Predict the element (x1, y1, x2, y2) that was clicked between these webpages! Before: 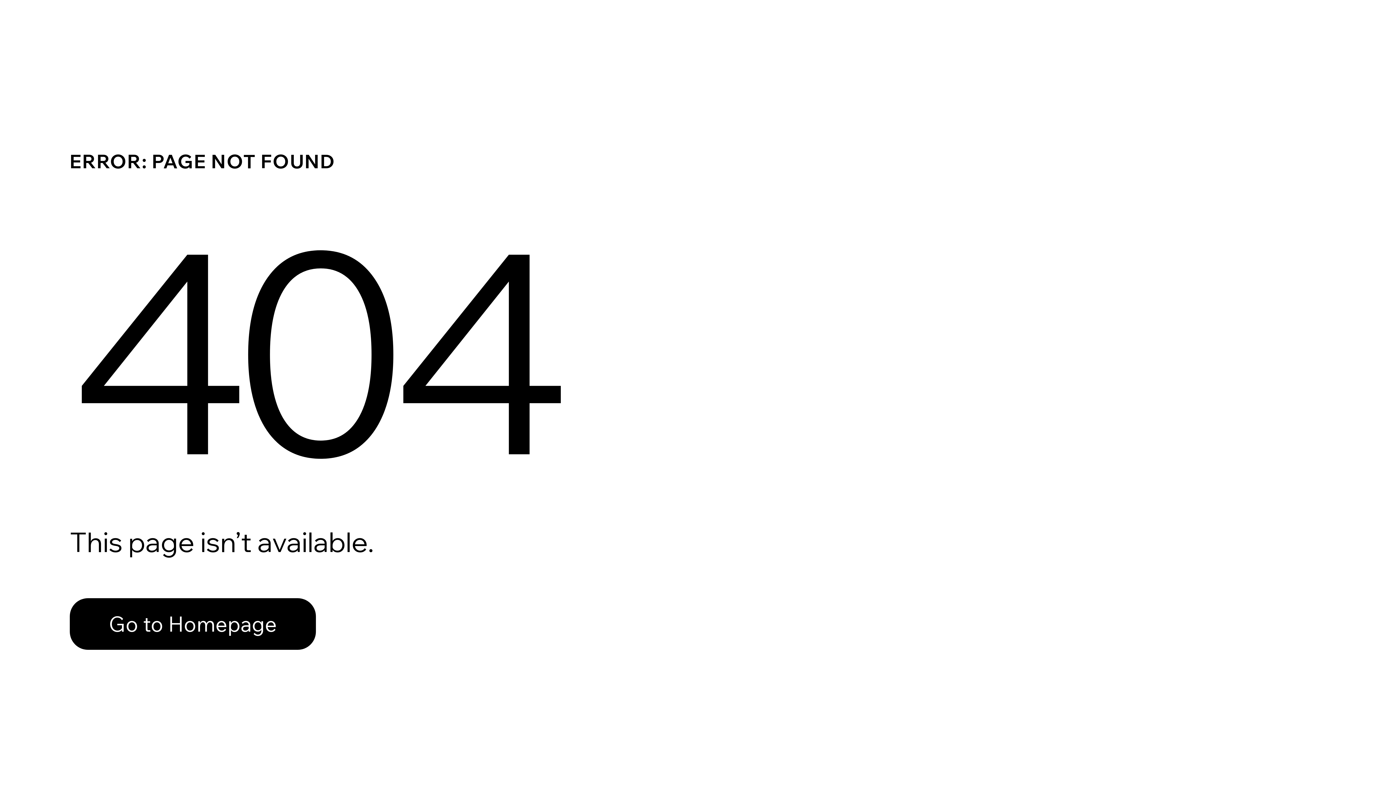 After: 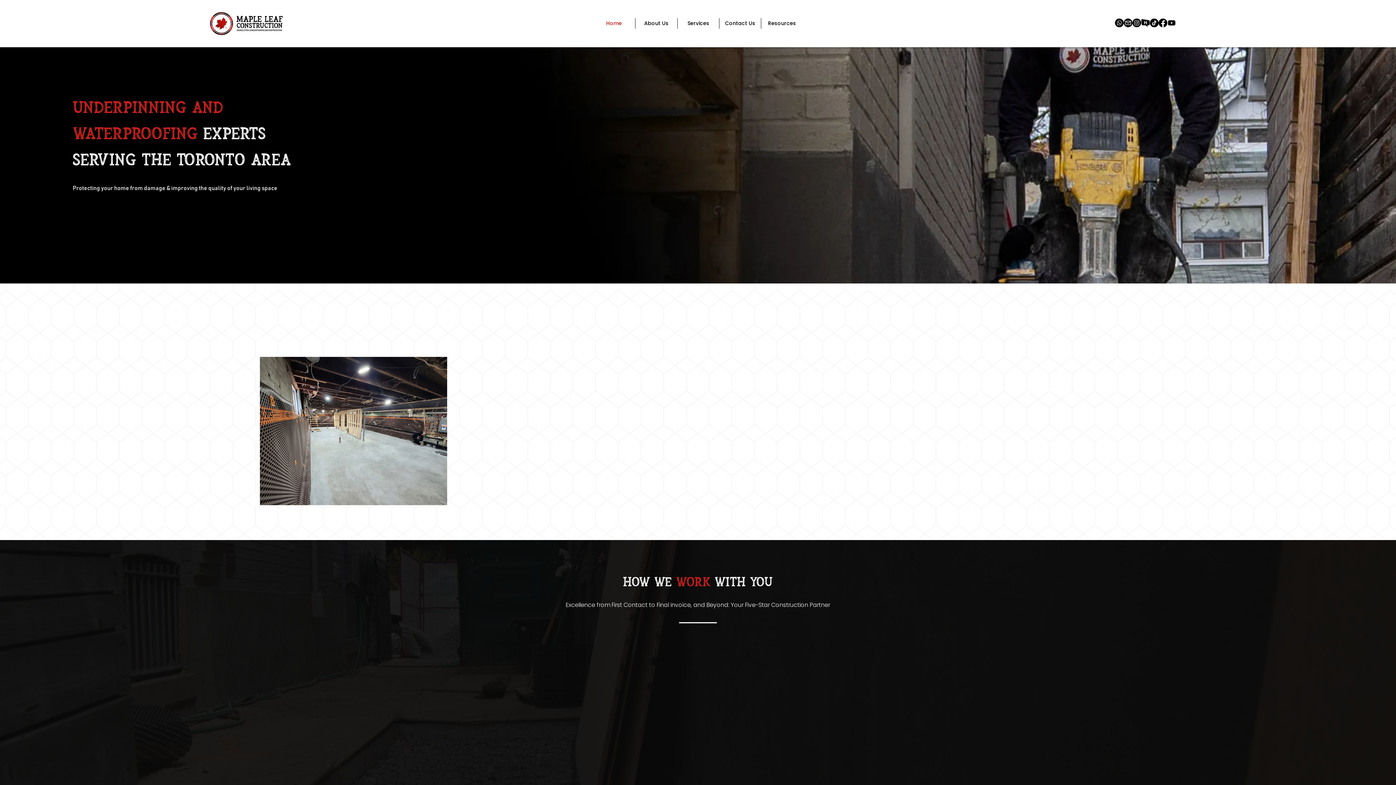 Action: bbox: (69, 598, 316, 650) label: Go to Homepage